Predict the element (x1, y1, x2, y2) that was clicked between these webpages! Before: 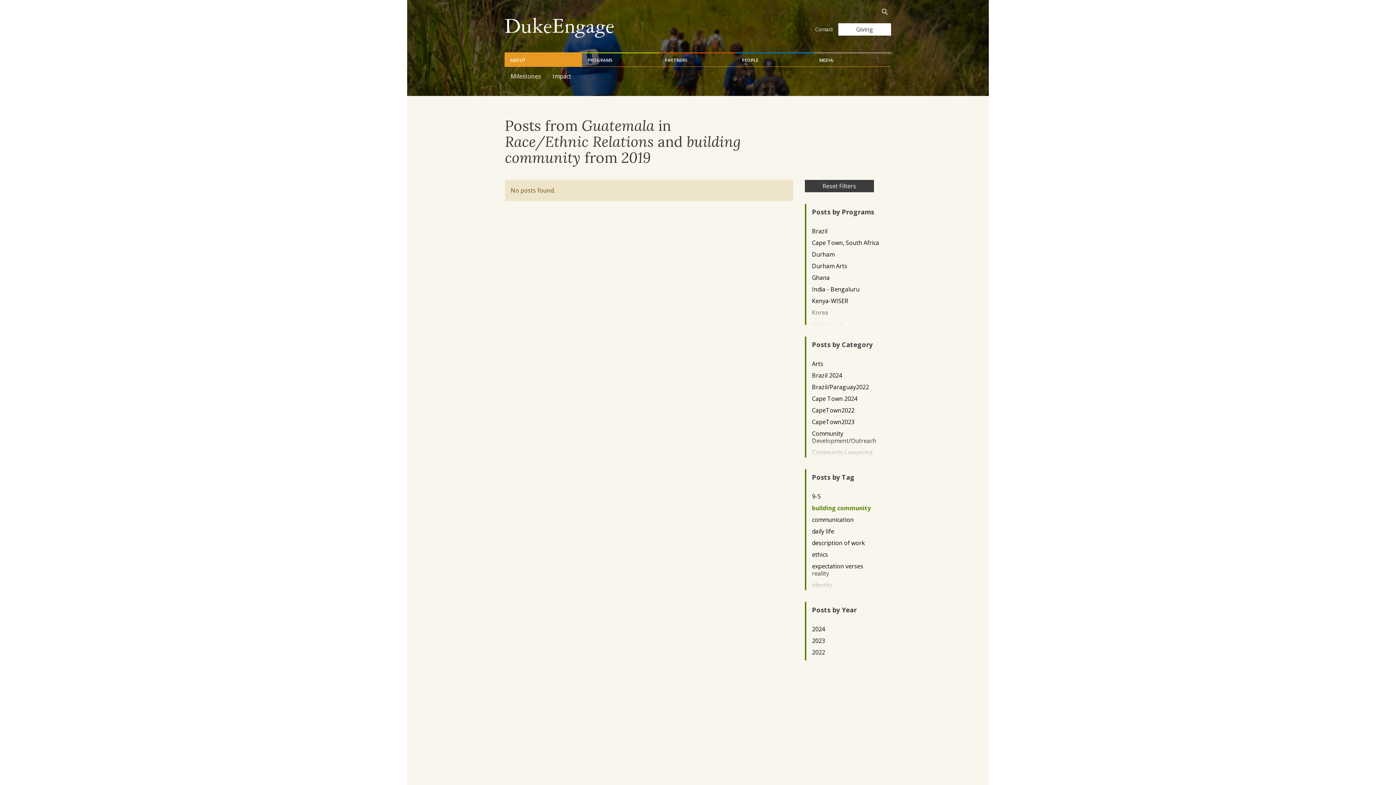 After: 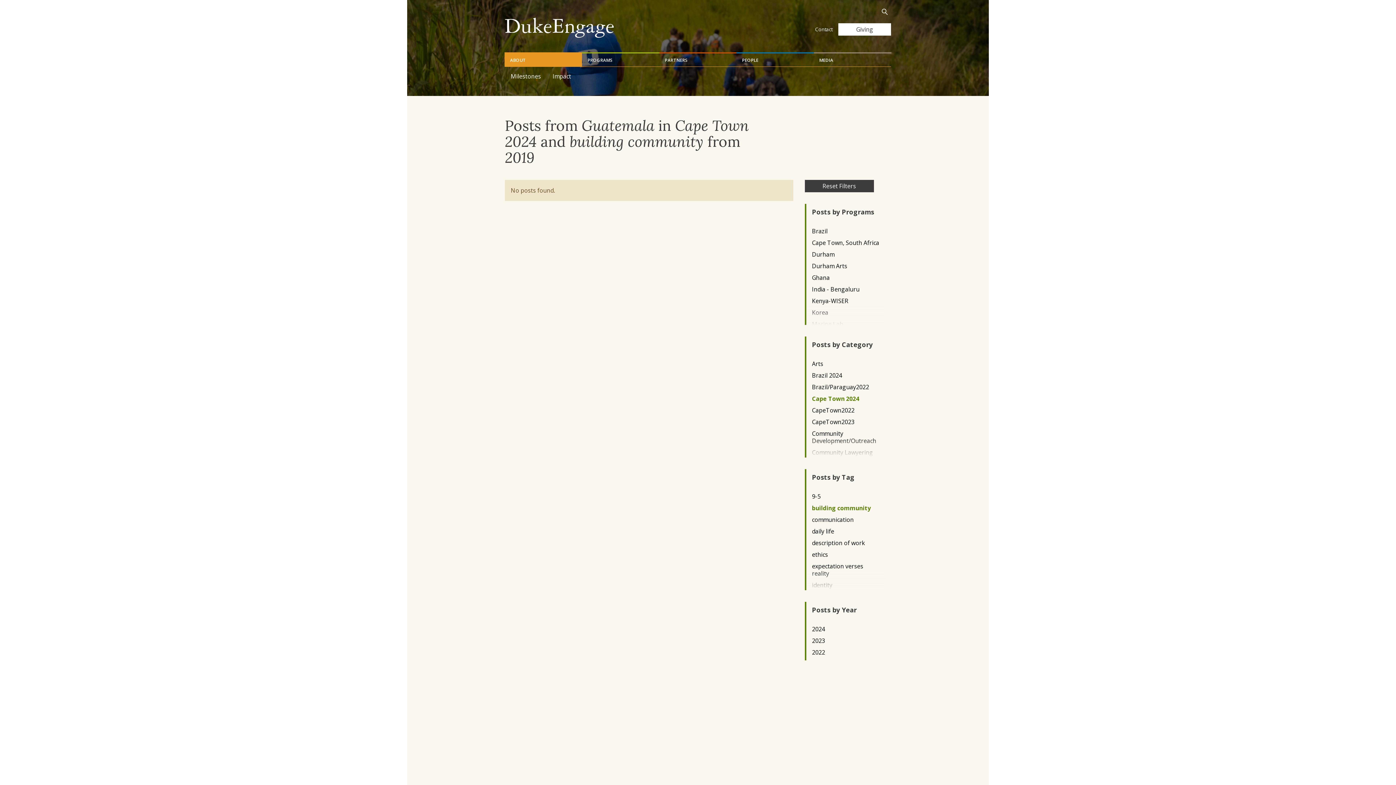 Action: label: Cape Town 2024 bbox: (812, 395, 879, 402)